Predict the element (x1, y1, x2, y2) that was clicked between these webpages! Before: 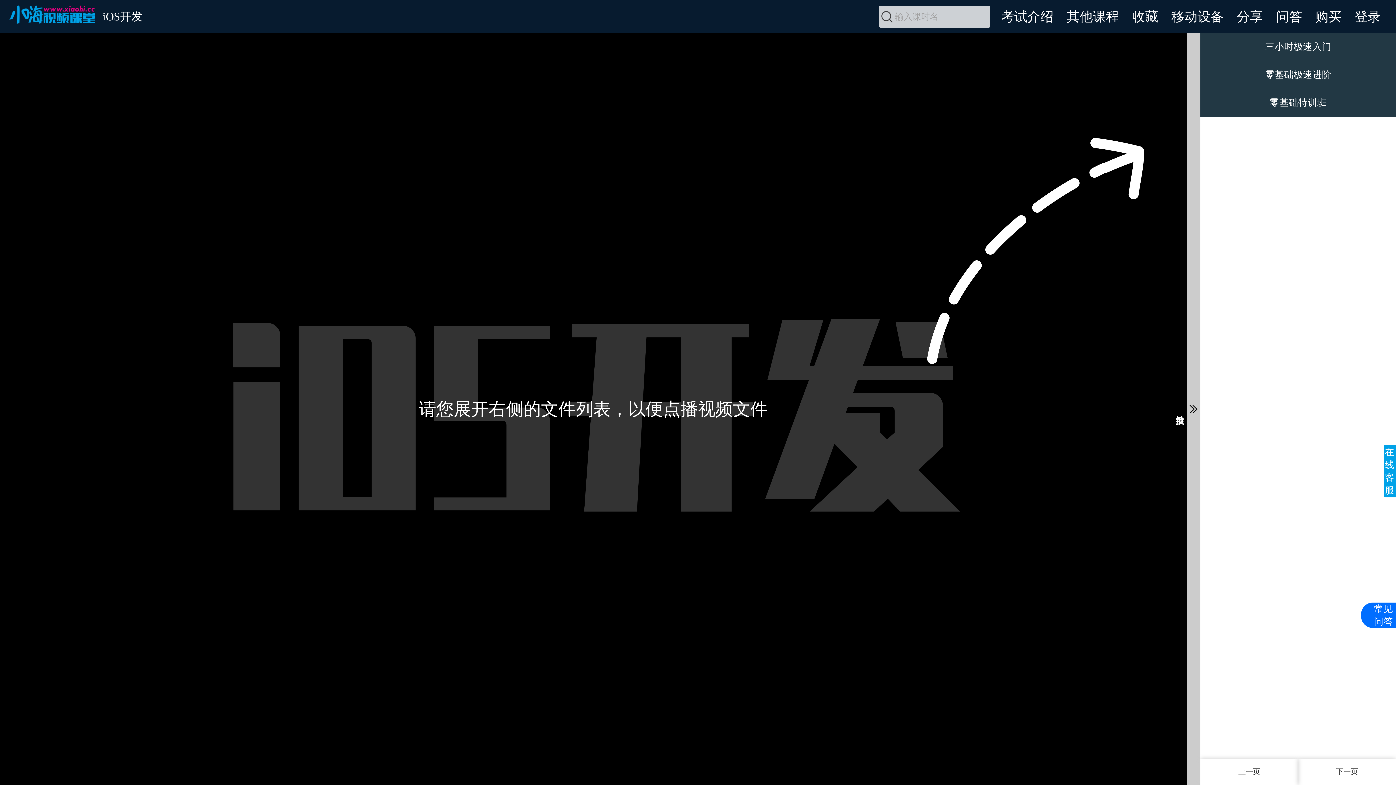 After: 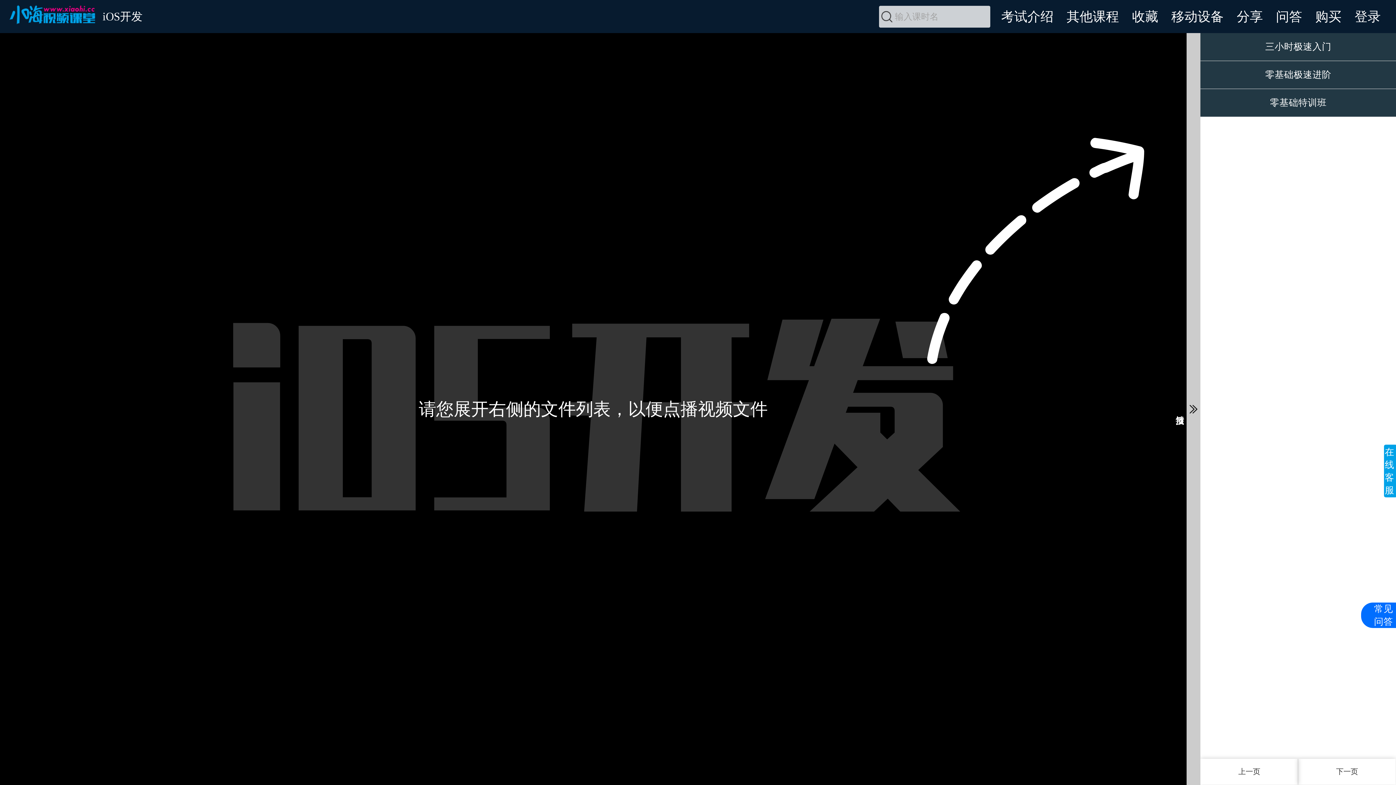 Action: label: 上一页 bbox: (1200, 759, 1298, 785)